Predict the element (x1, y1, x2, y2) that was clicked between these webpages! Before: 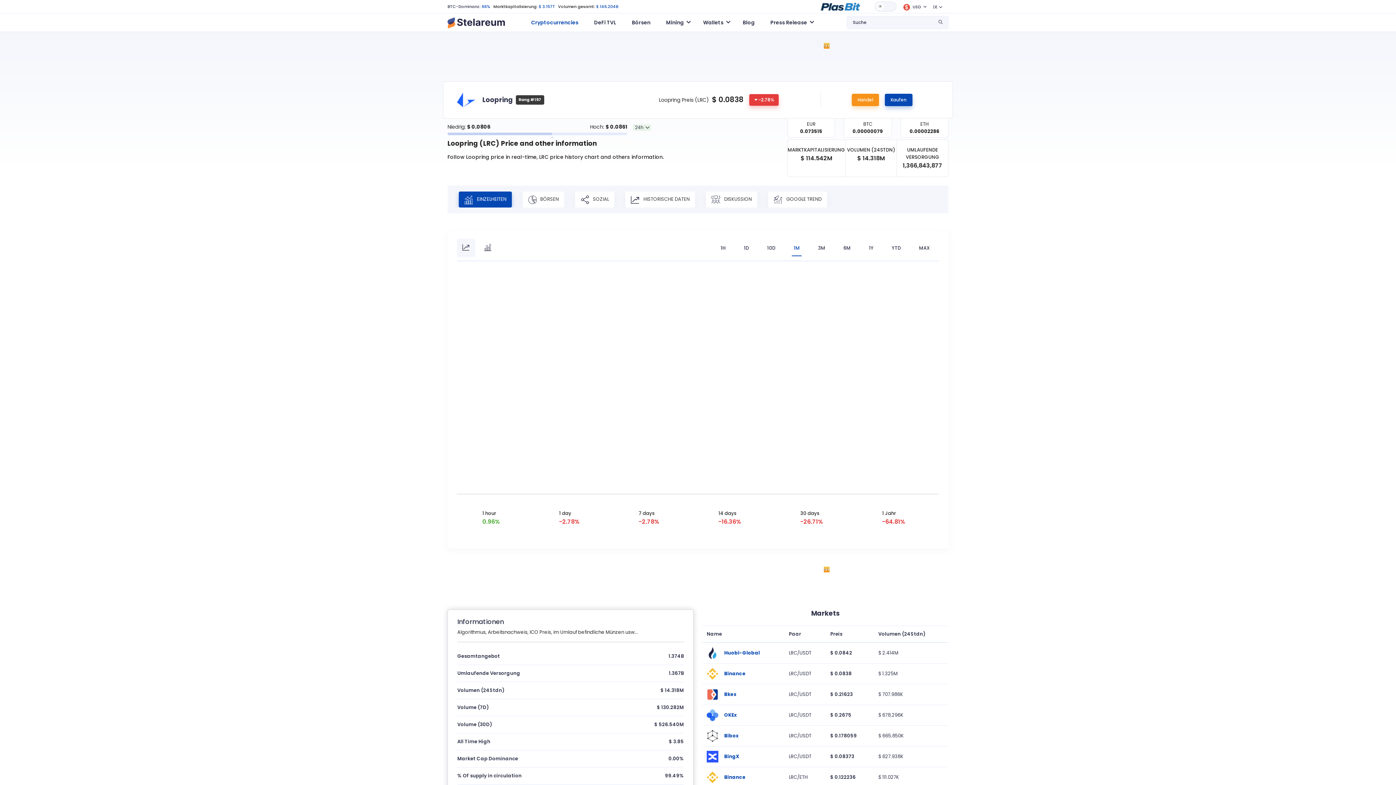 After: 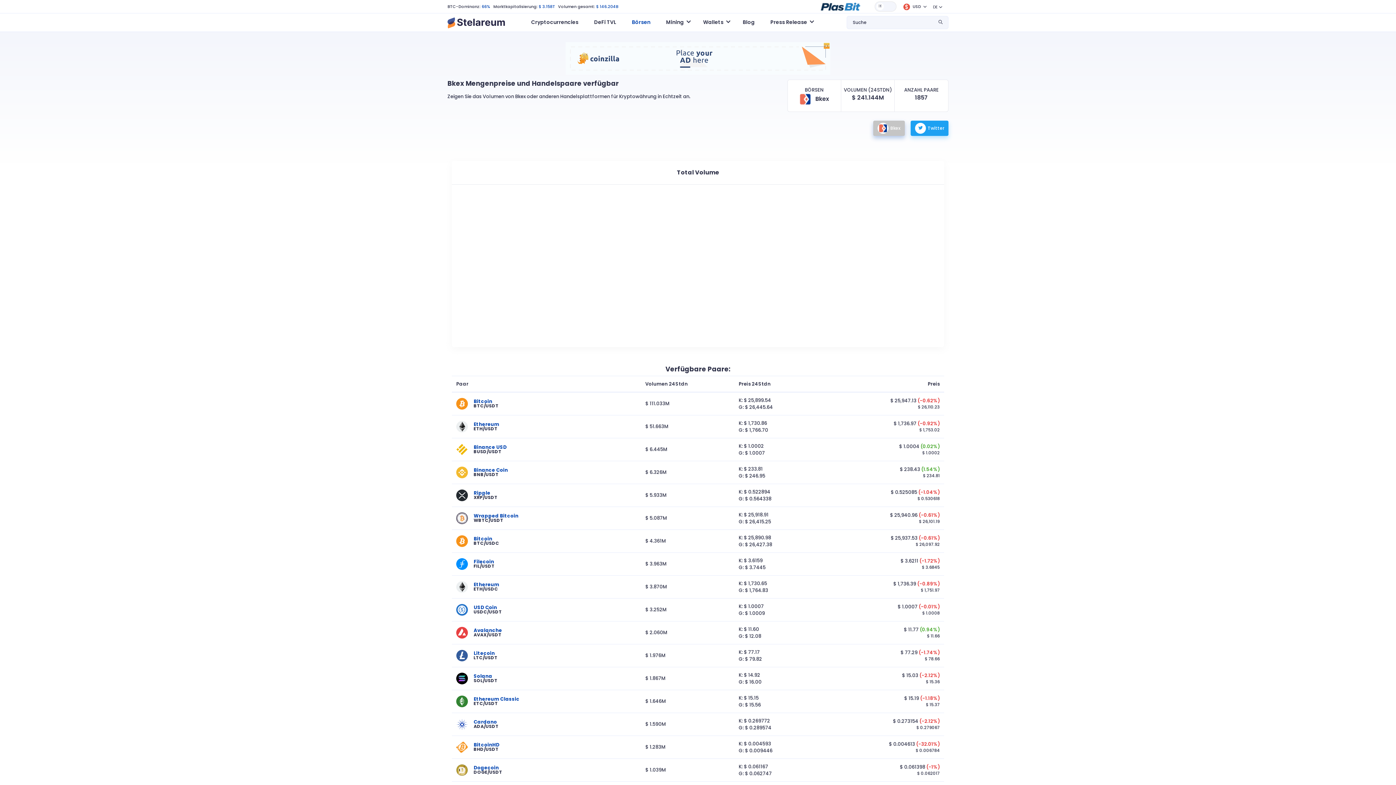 Action: bbox: (706, 688, 780, 700) label: Bkex